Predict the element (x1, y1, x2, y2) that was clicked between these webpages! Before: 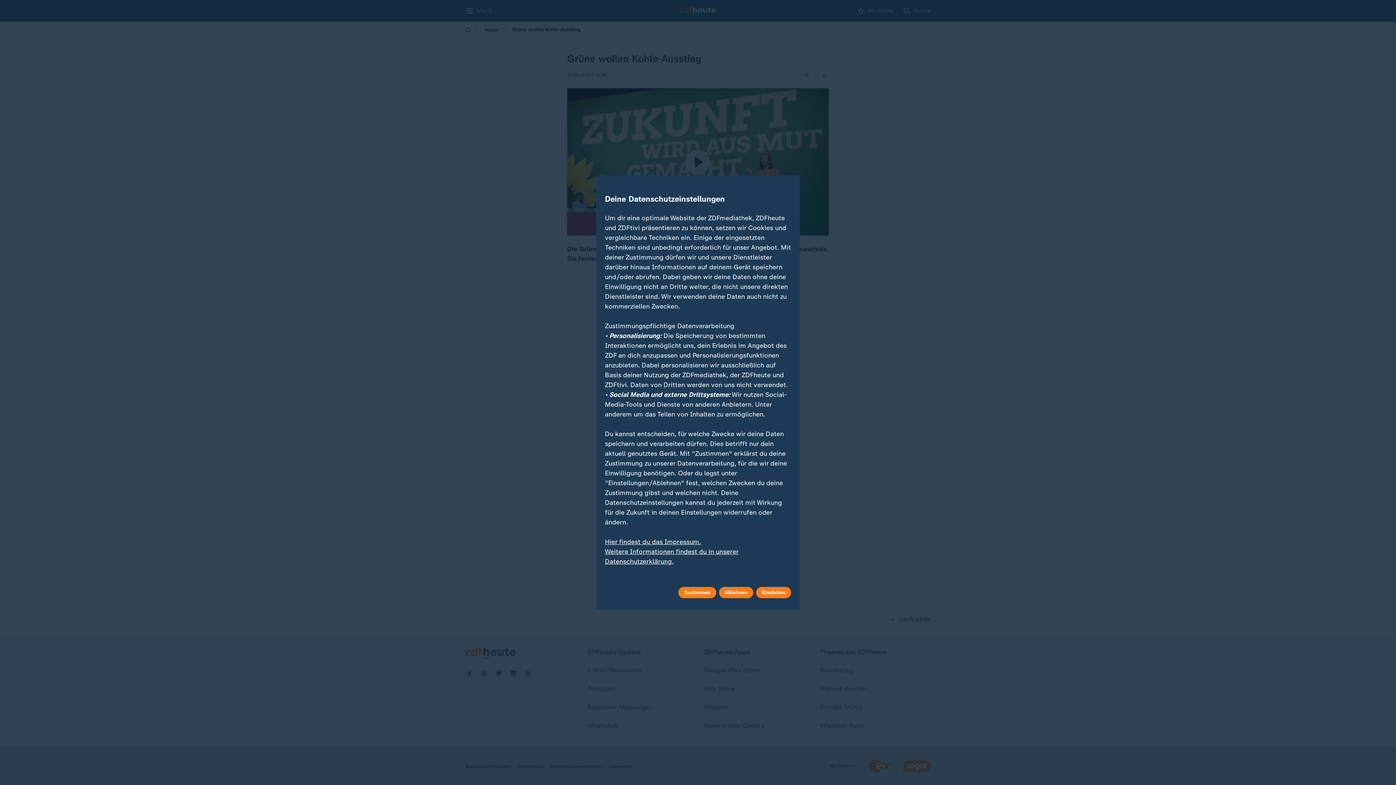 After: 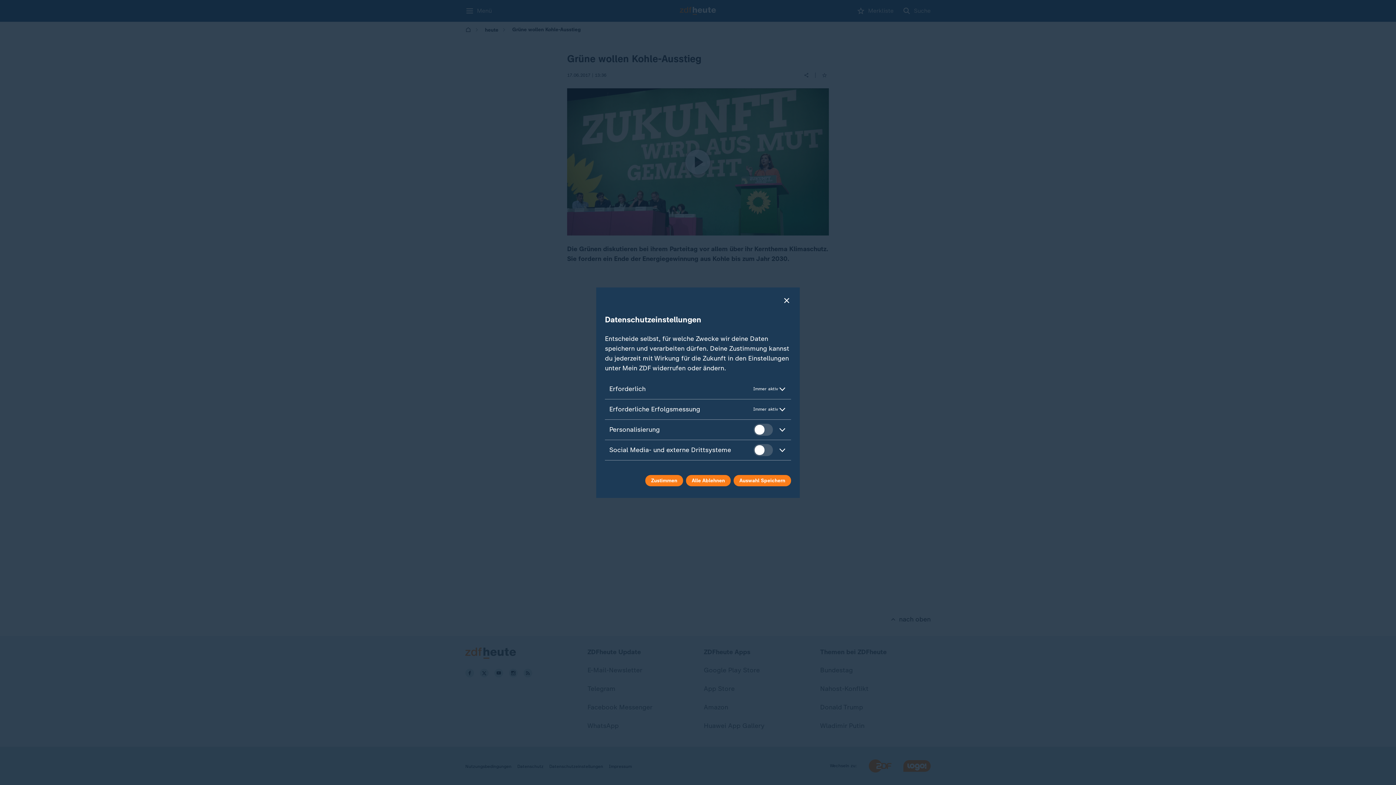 Action: label: Einstellen bbox: (756, 587, 791, 598)